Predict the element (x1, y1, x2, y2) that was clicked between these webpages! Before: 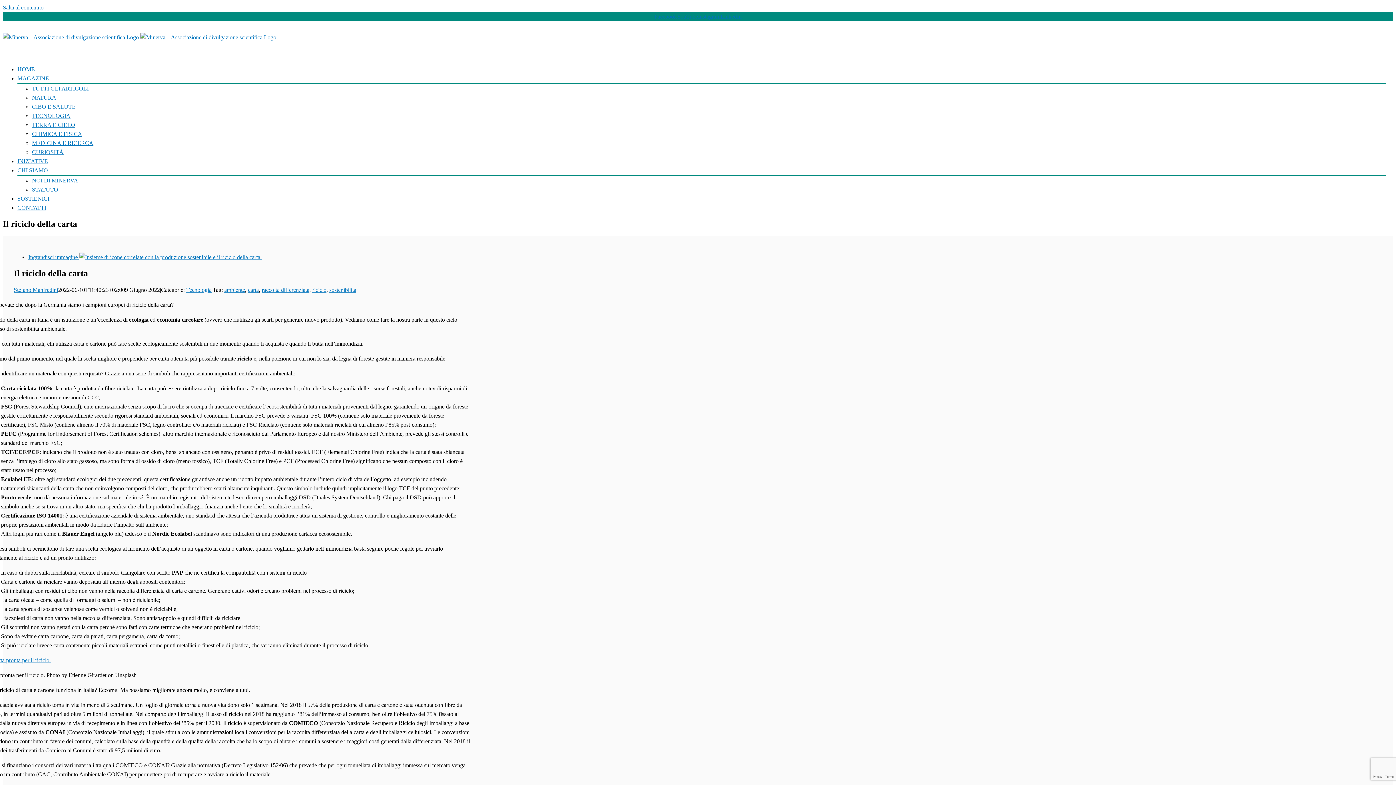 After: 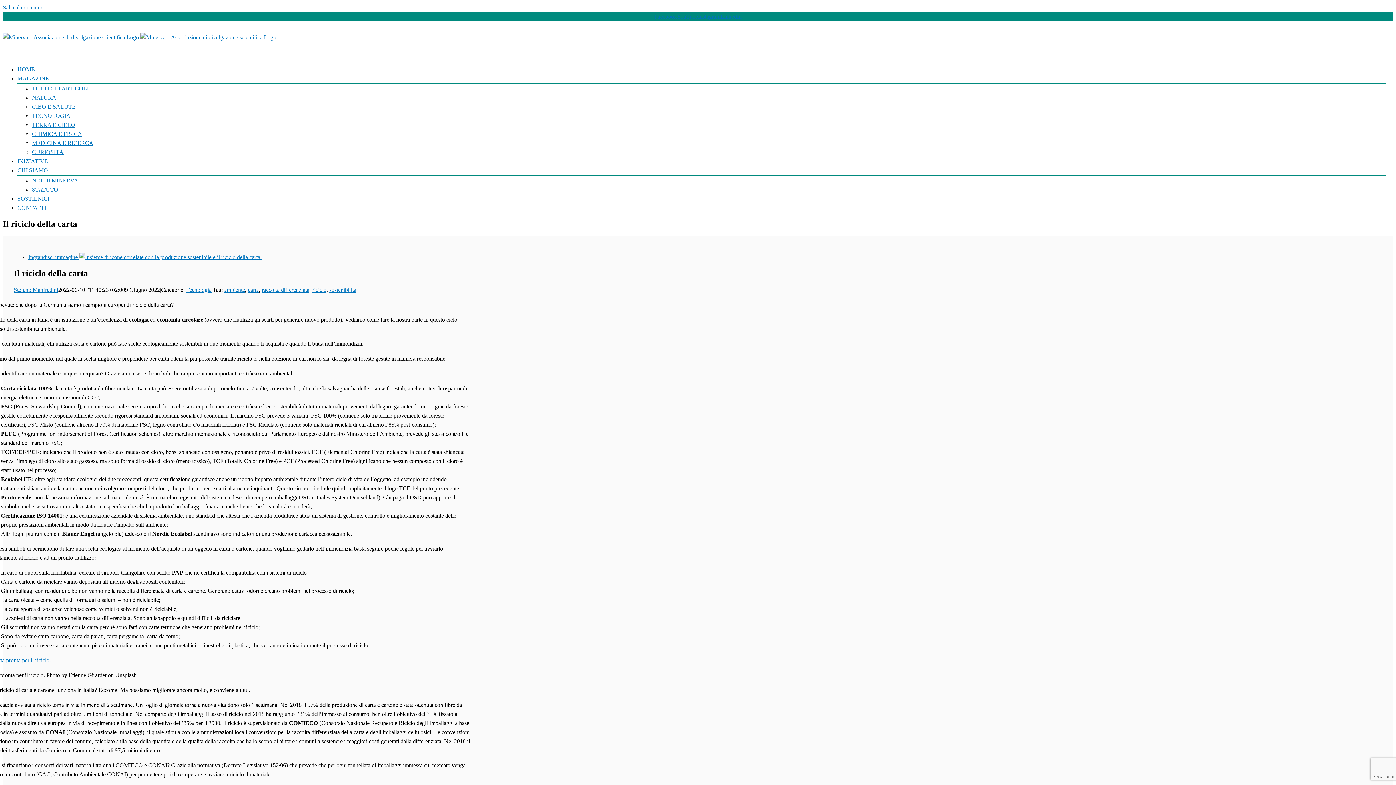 Action: bbox: (654, 13, 677, 19) label: Facebook